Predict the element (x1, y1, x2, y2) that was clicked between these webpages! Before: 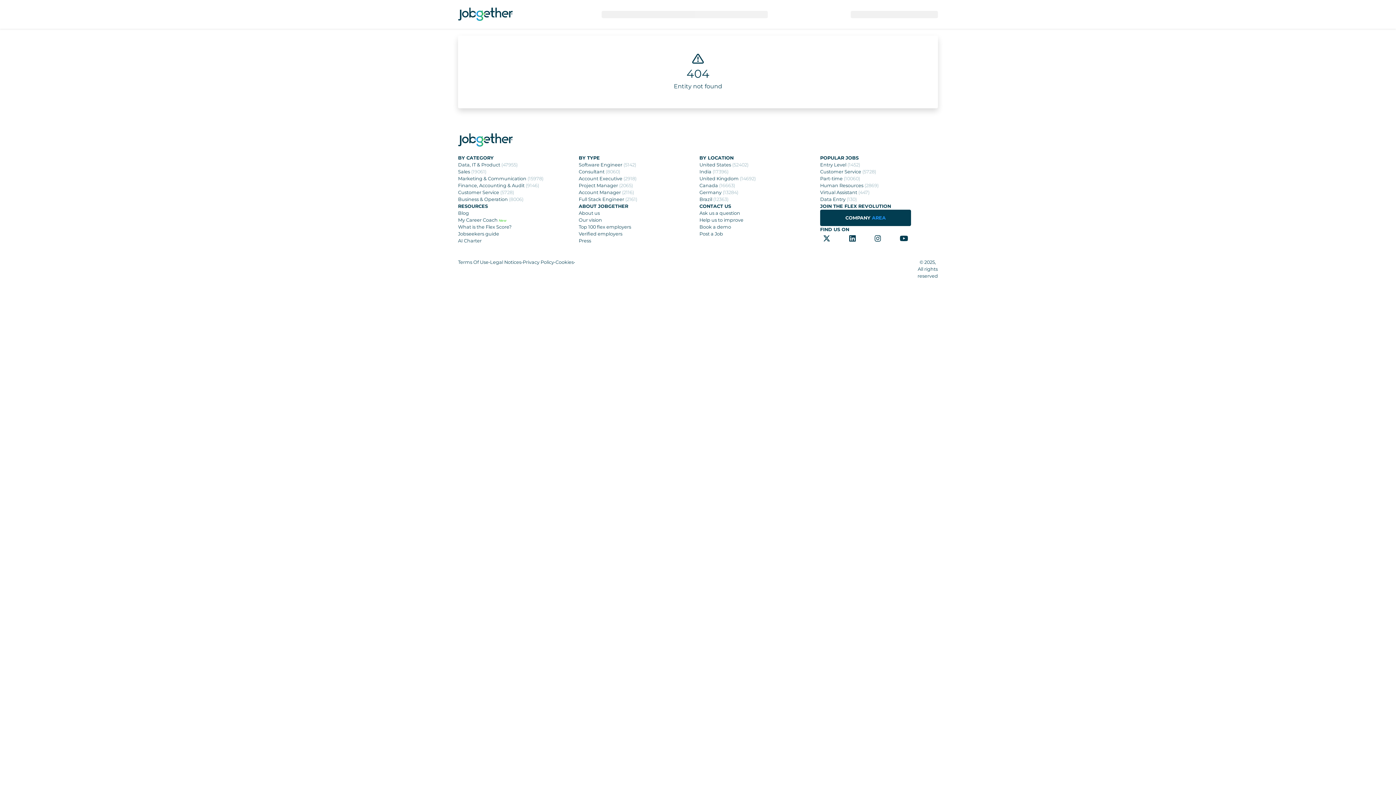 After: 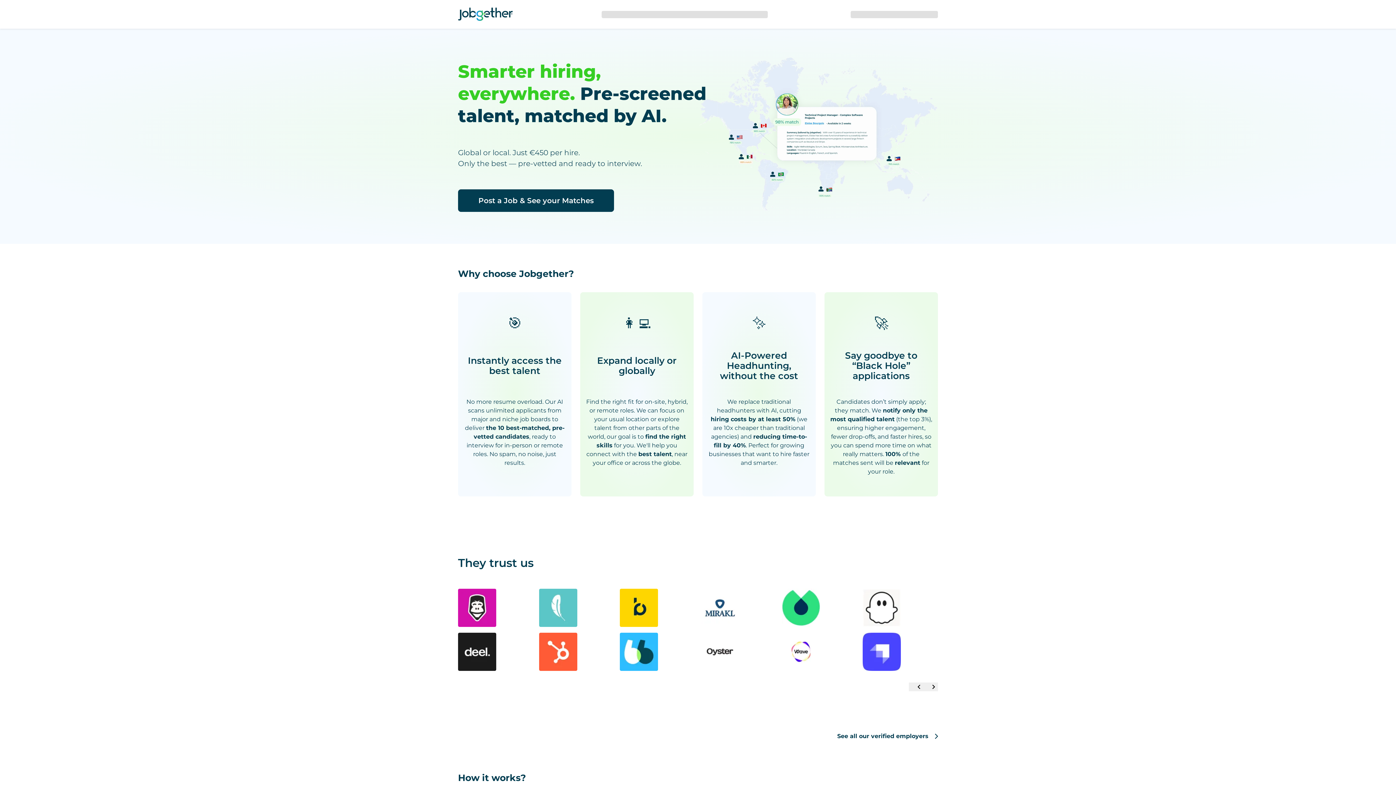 Action: label: COMPANY AREA bbox: (820, 209, 911, 226)